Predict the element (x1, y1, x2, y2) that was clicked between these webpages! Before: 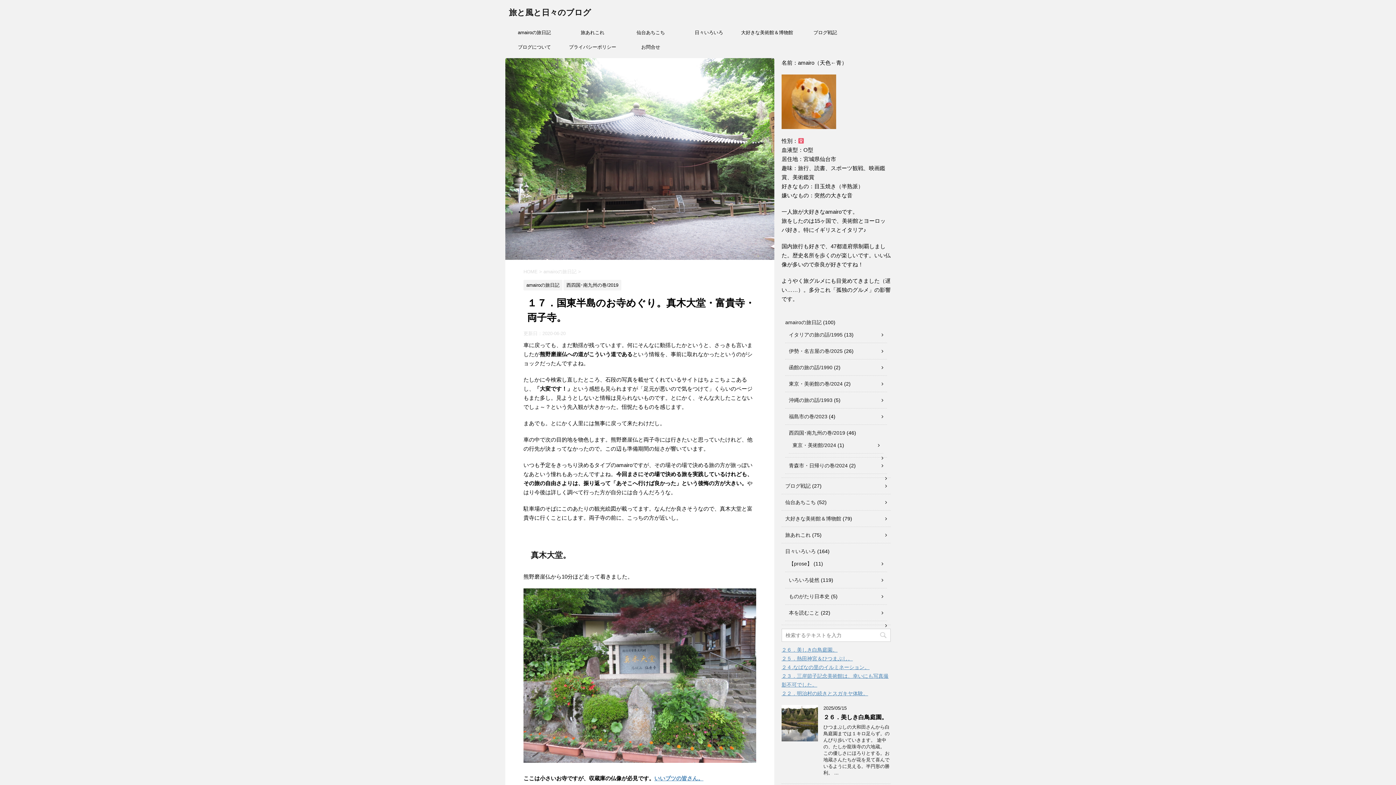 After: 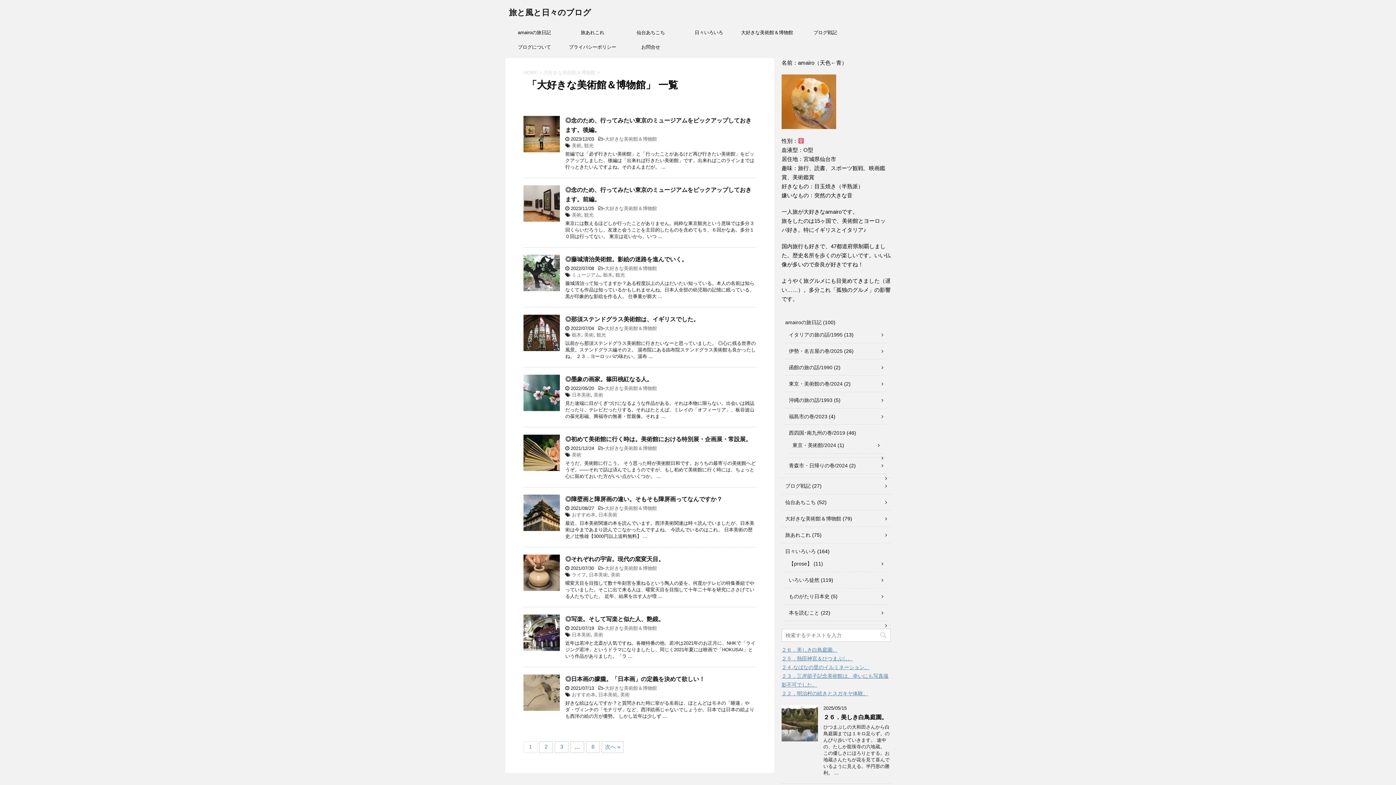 Action: label: 大好きな美術館＆博物館 bbox: (785, 516, 841, 521)